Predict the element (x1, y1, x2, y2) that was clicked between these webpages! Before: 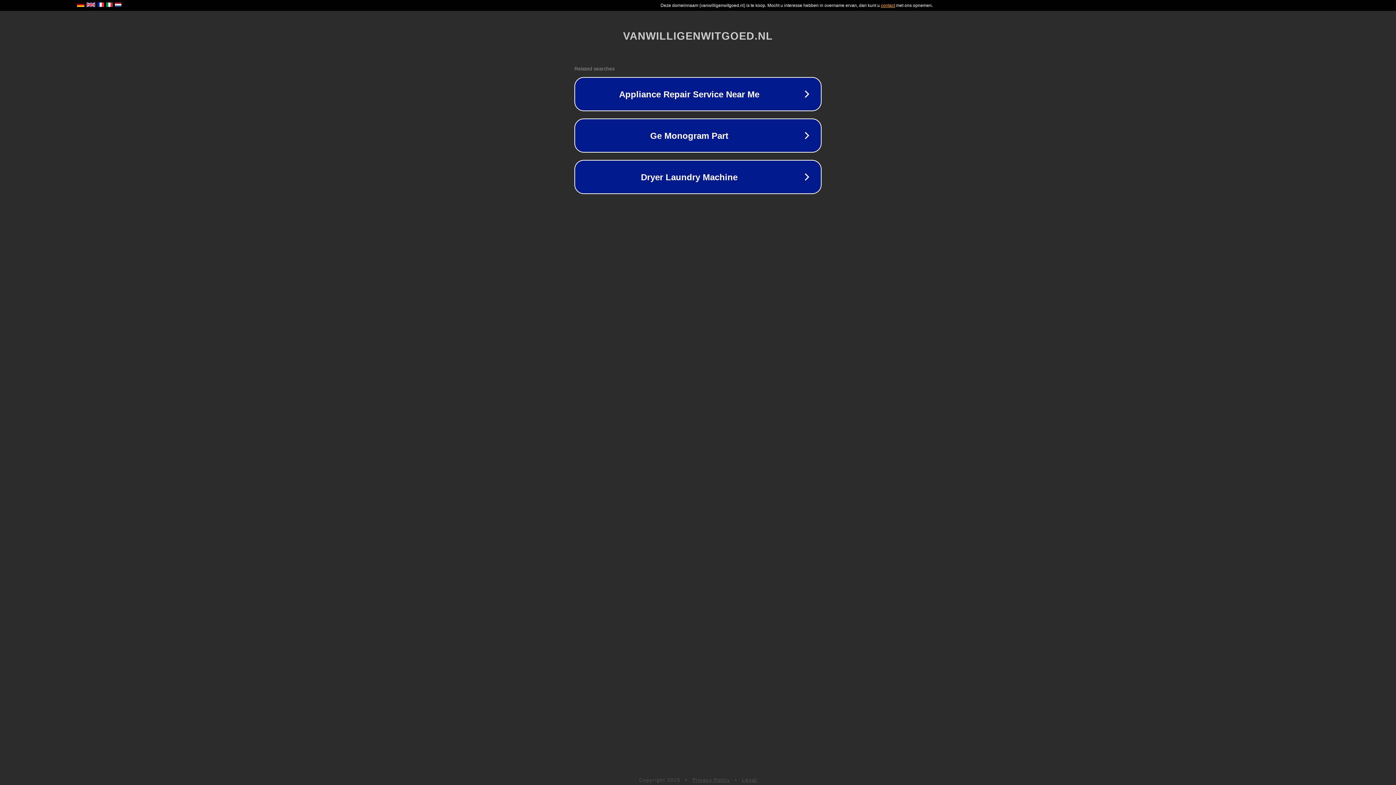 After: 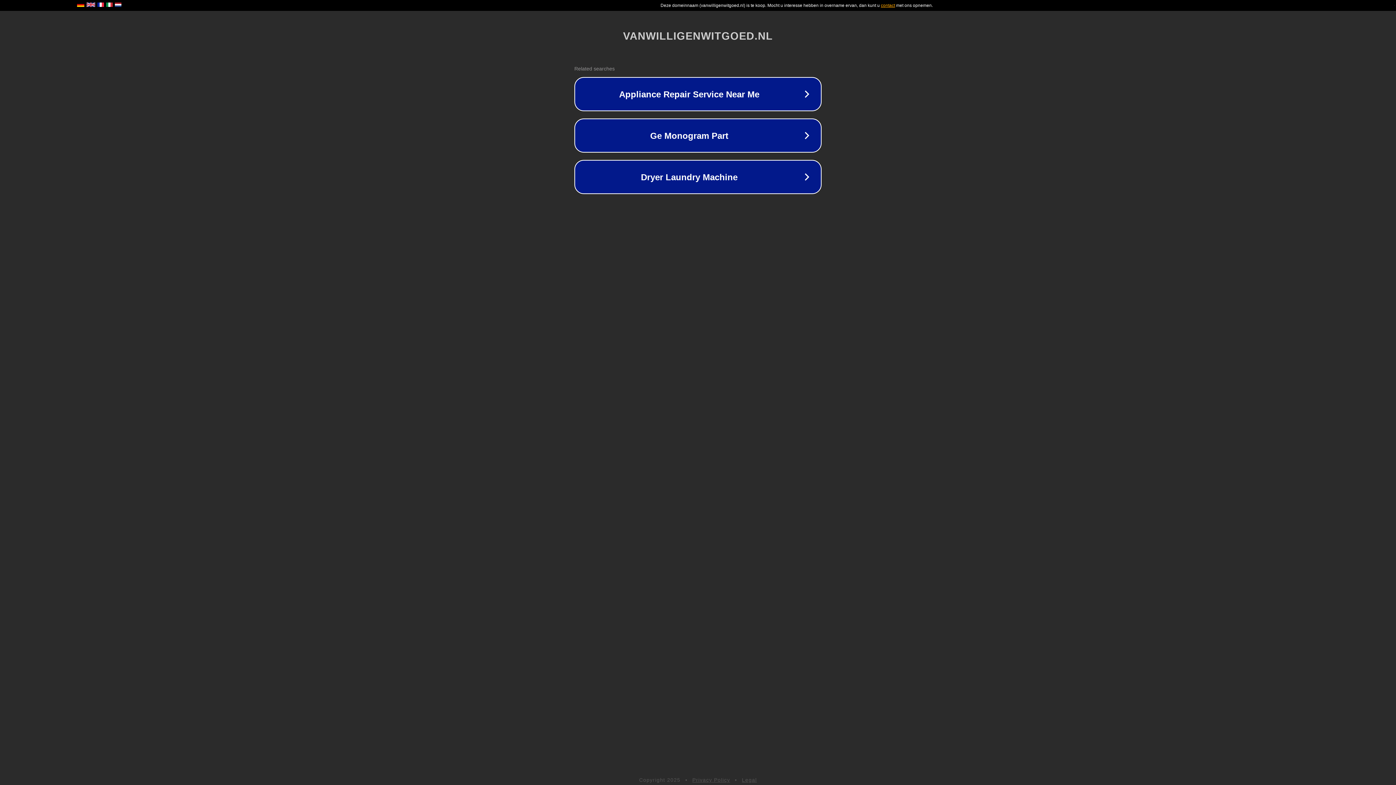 Action: label: Privacy Policy bbox: (692, 777, 730, 783)